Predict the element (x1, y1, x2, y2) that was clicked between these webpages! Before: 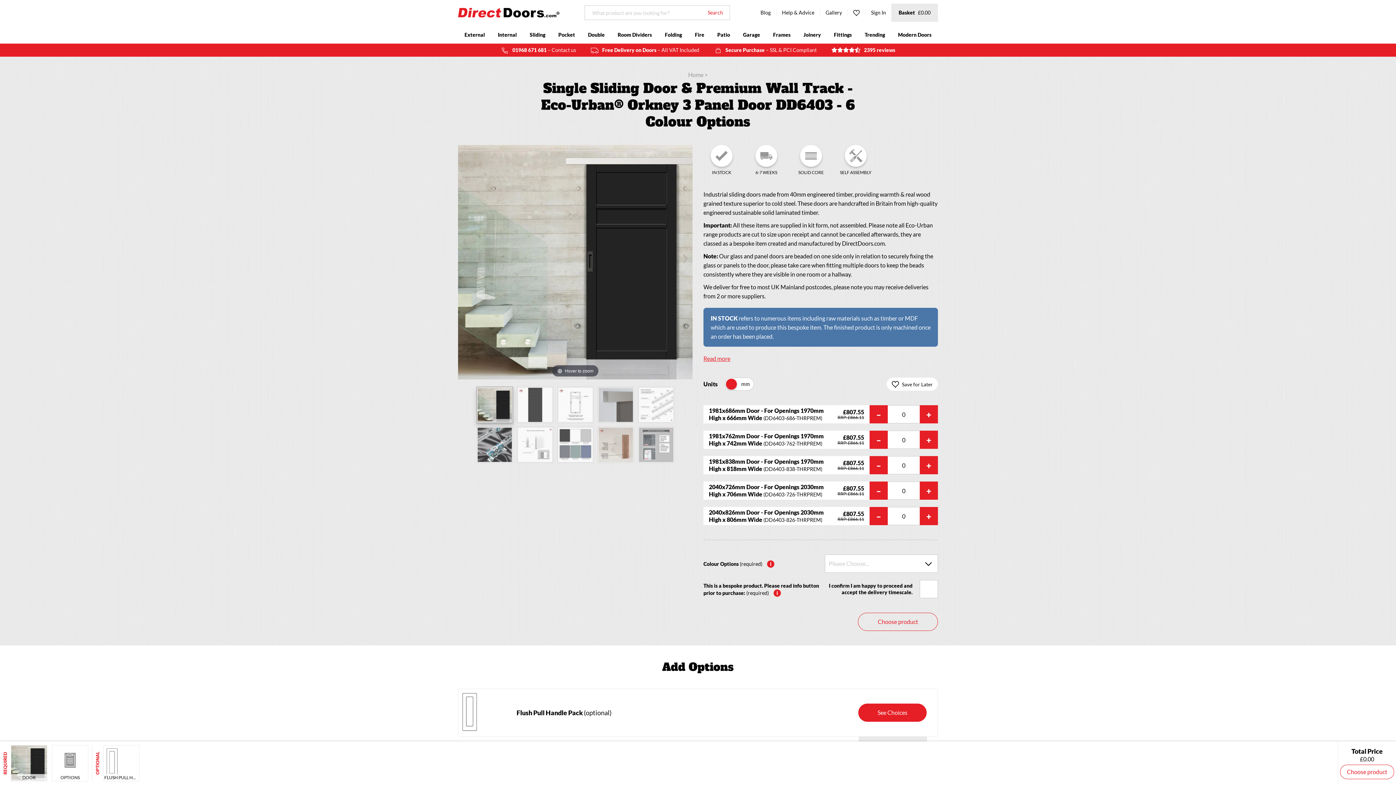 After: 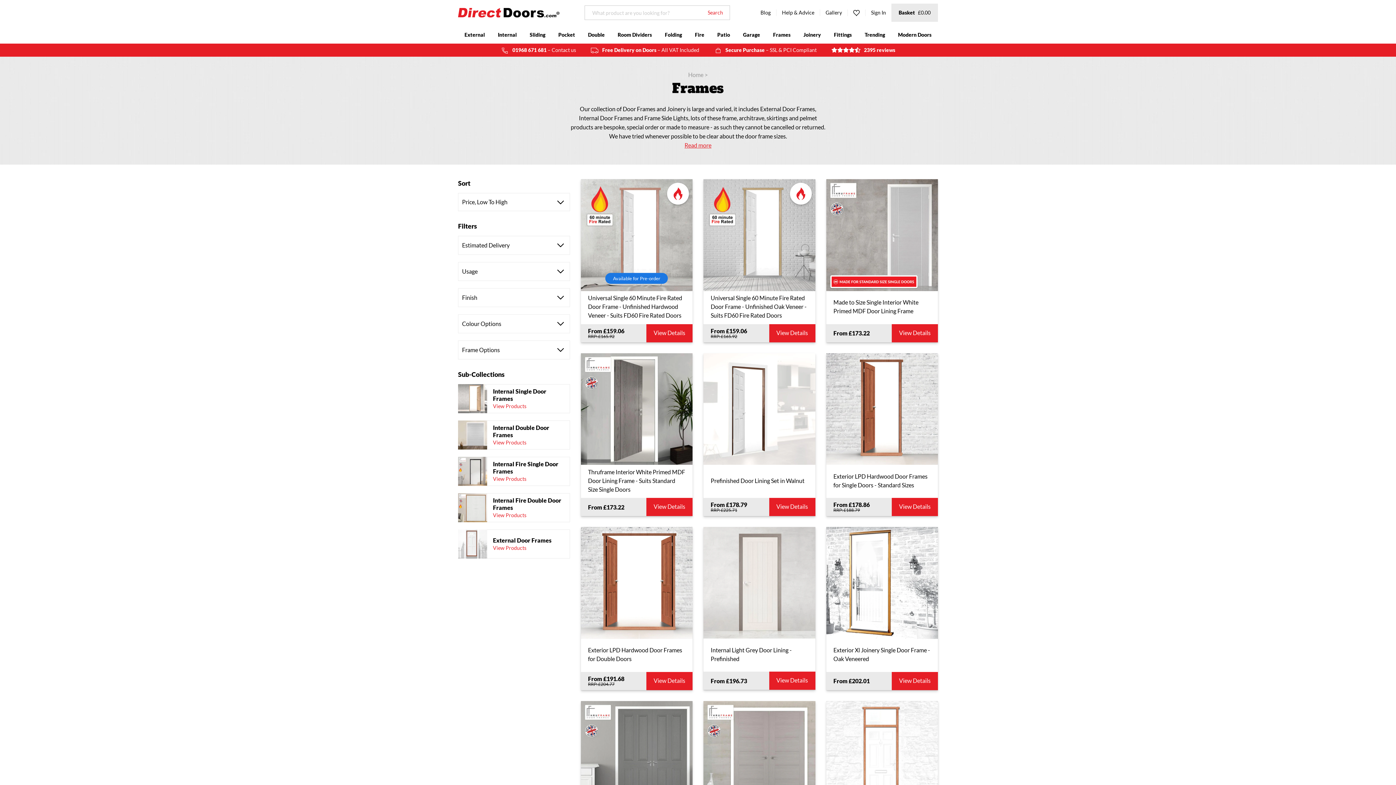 Action: bbox: (766, 25, 797, 43) label: Frames